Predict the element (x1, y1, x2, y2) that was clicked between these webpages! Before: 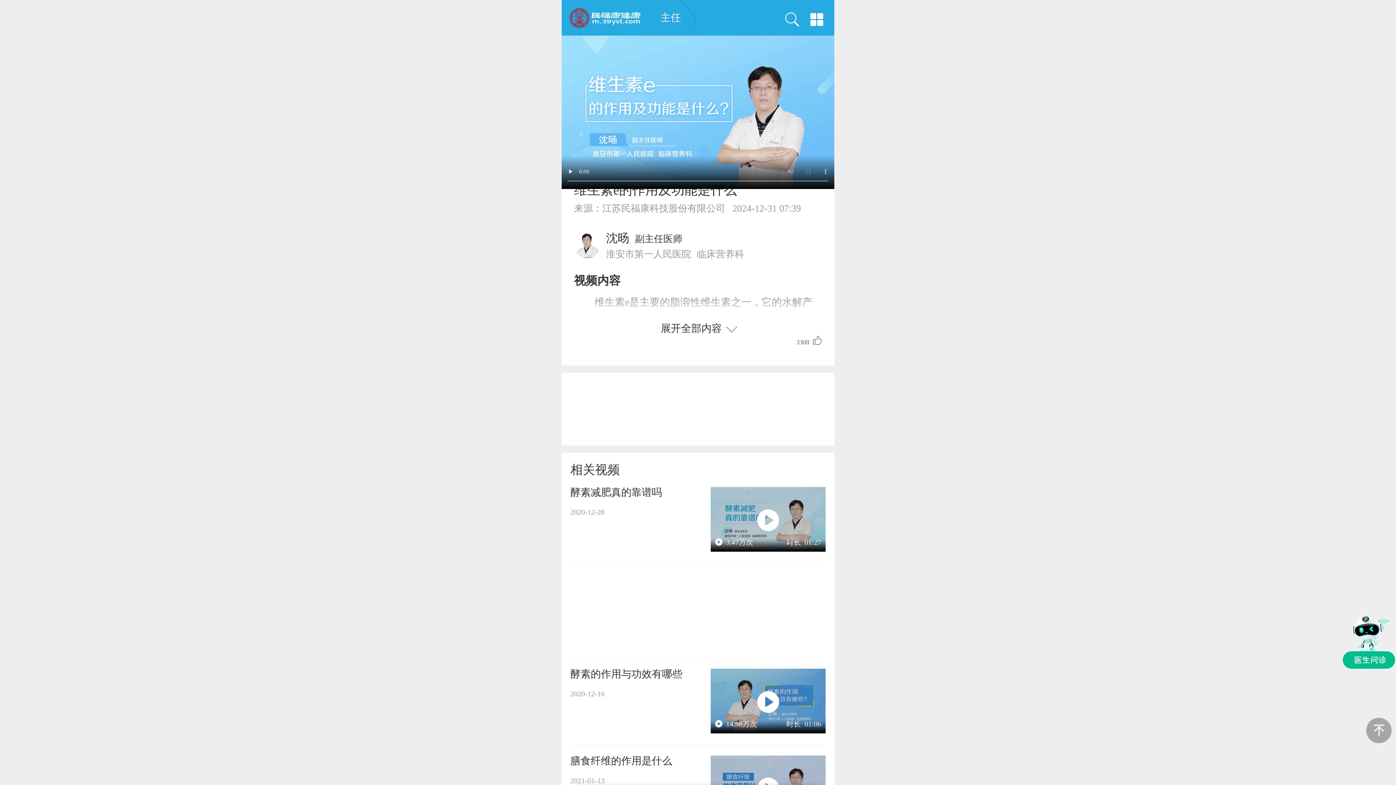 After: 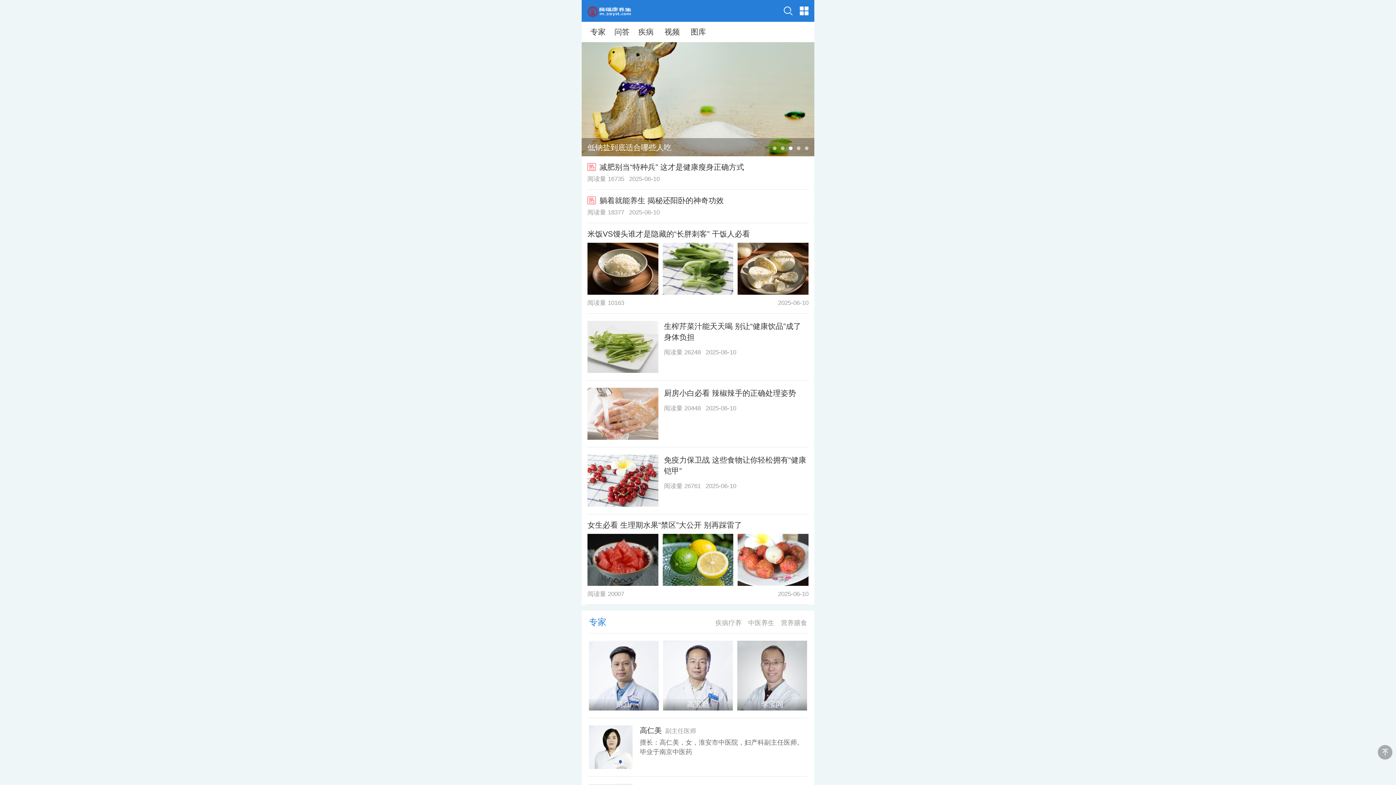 Action: label: 江苏民福康科技股份有限公司 bbox: (602, 203, 725, 213)